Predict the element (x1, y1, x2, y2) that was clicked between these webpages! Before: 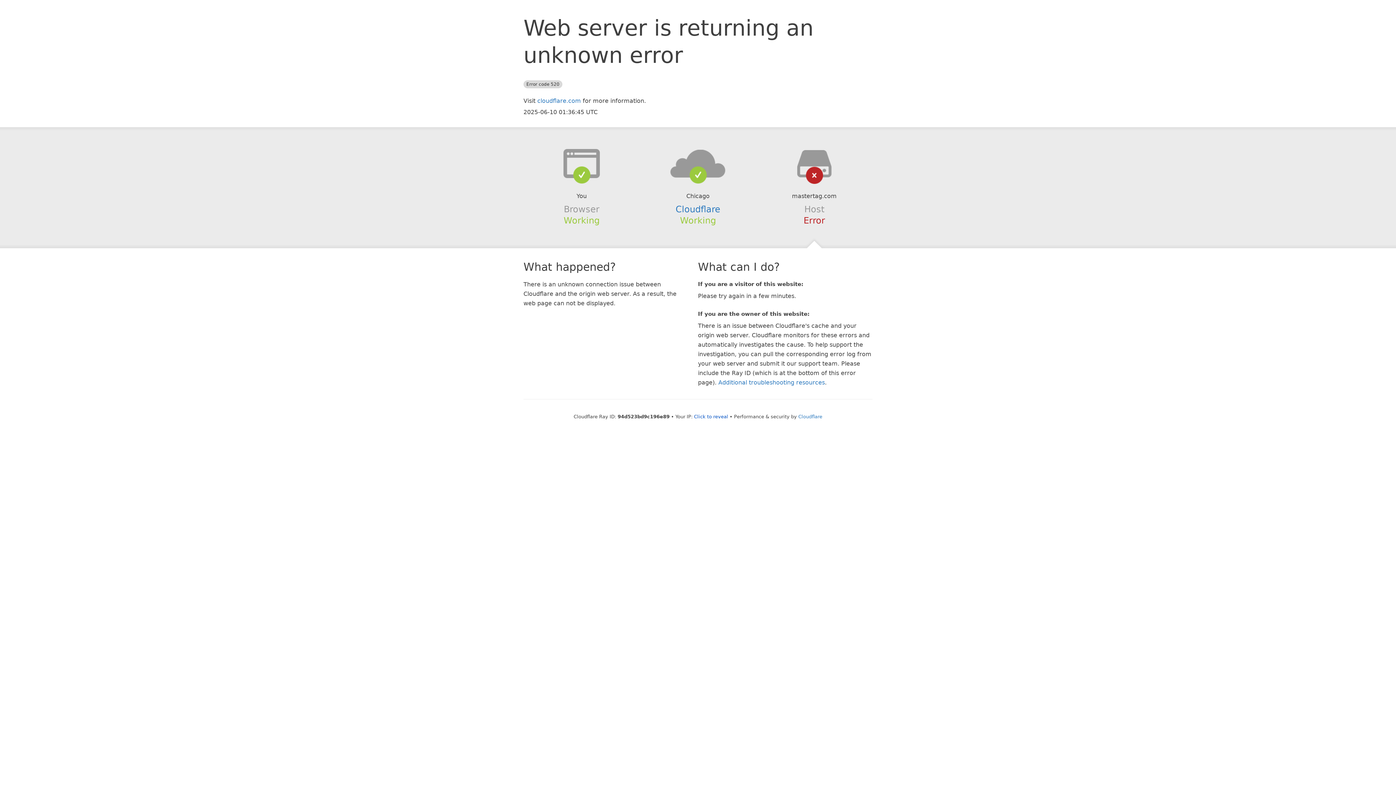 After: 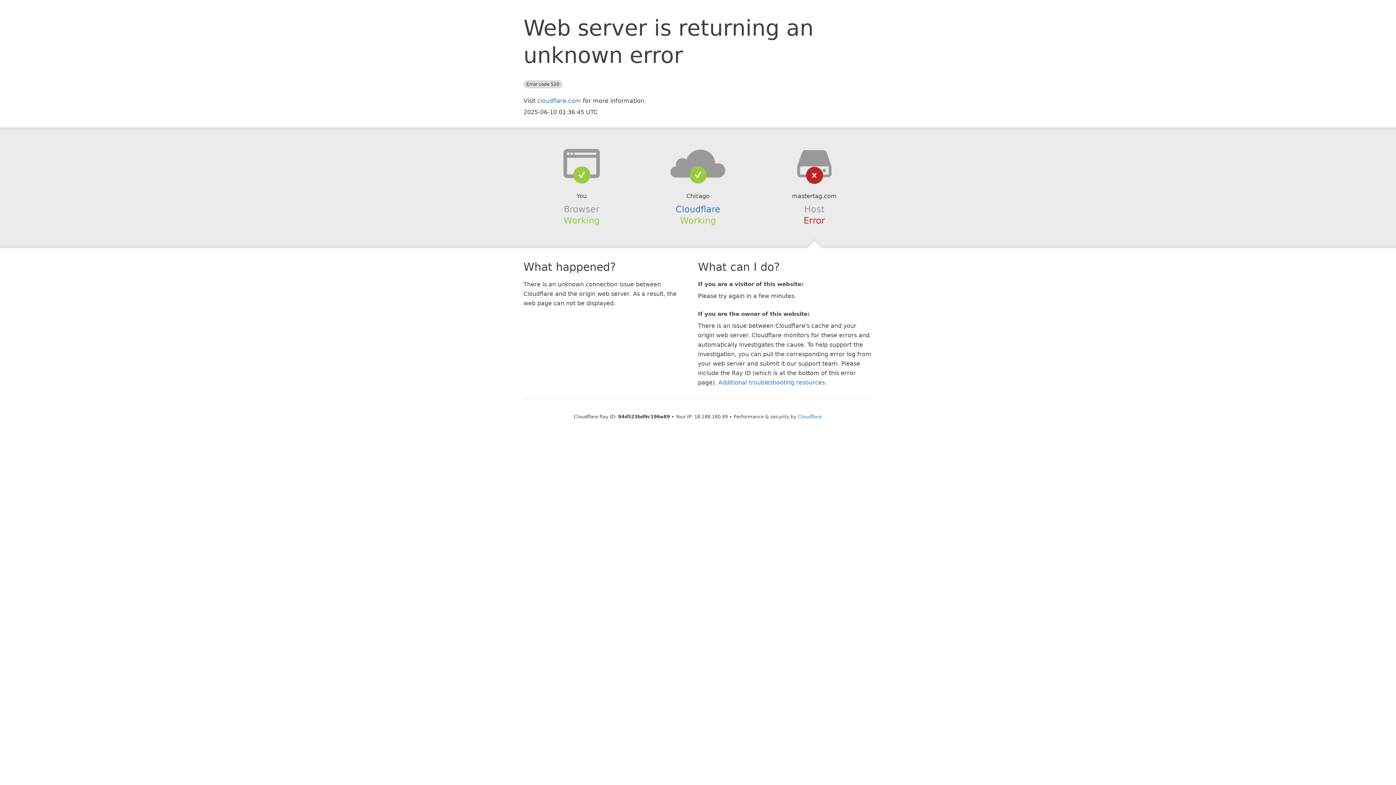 Action: bbox: (694, 414, 728, 419) label: Click to reveal